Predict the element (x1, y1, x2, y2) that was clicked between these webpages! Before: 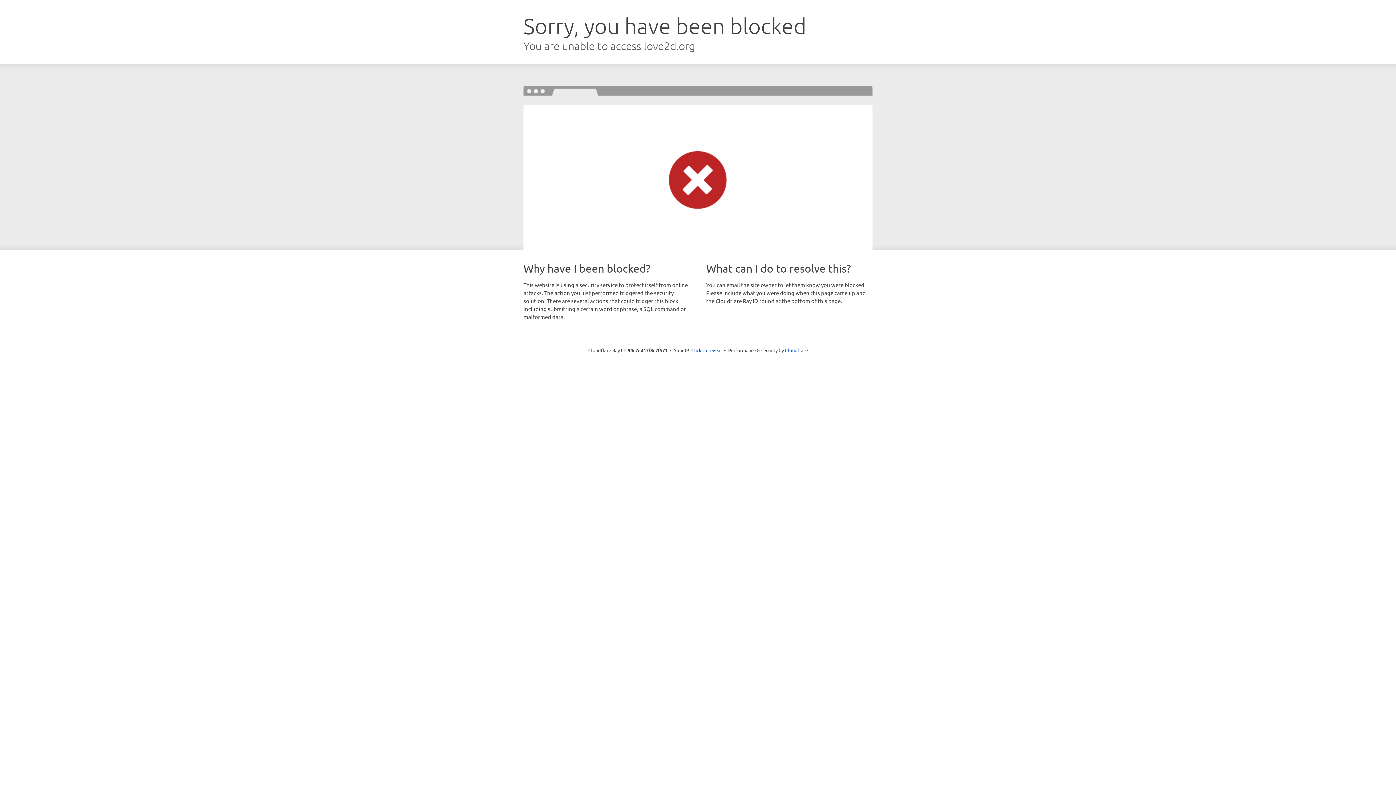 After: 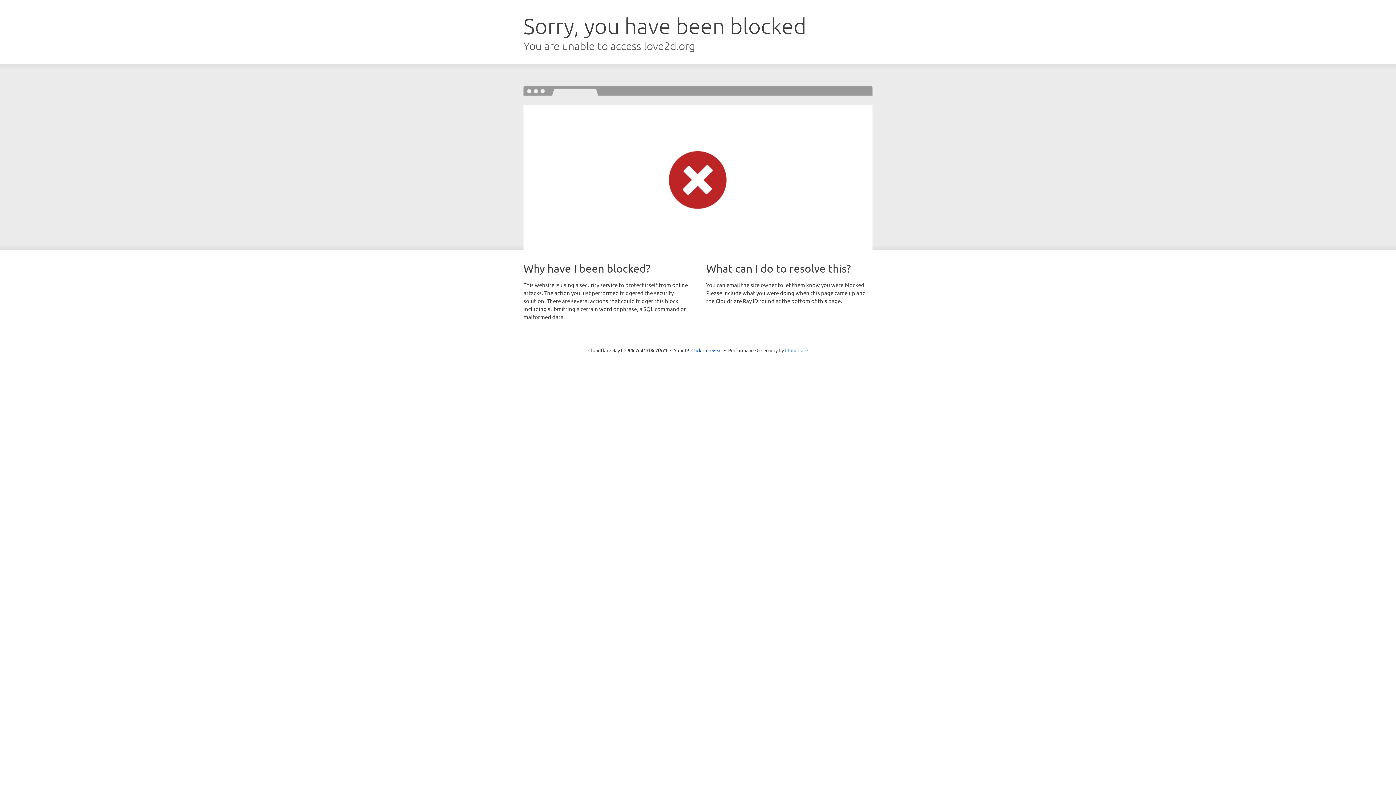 Action: label: Cloudflare bbox: (785, 347, 808, 353)